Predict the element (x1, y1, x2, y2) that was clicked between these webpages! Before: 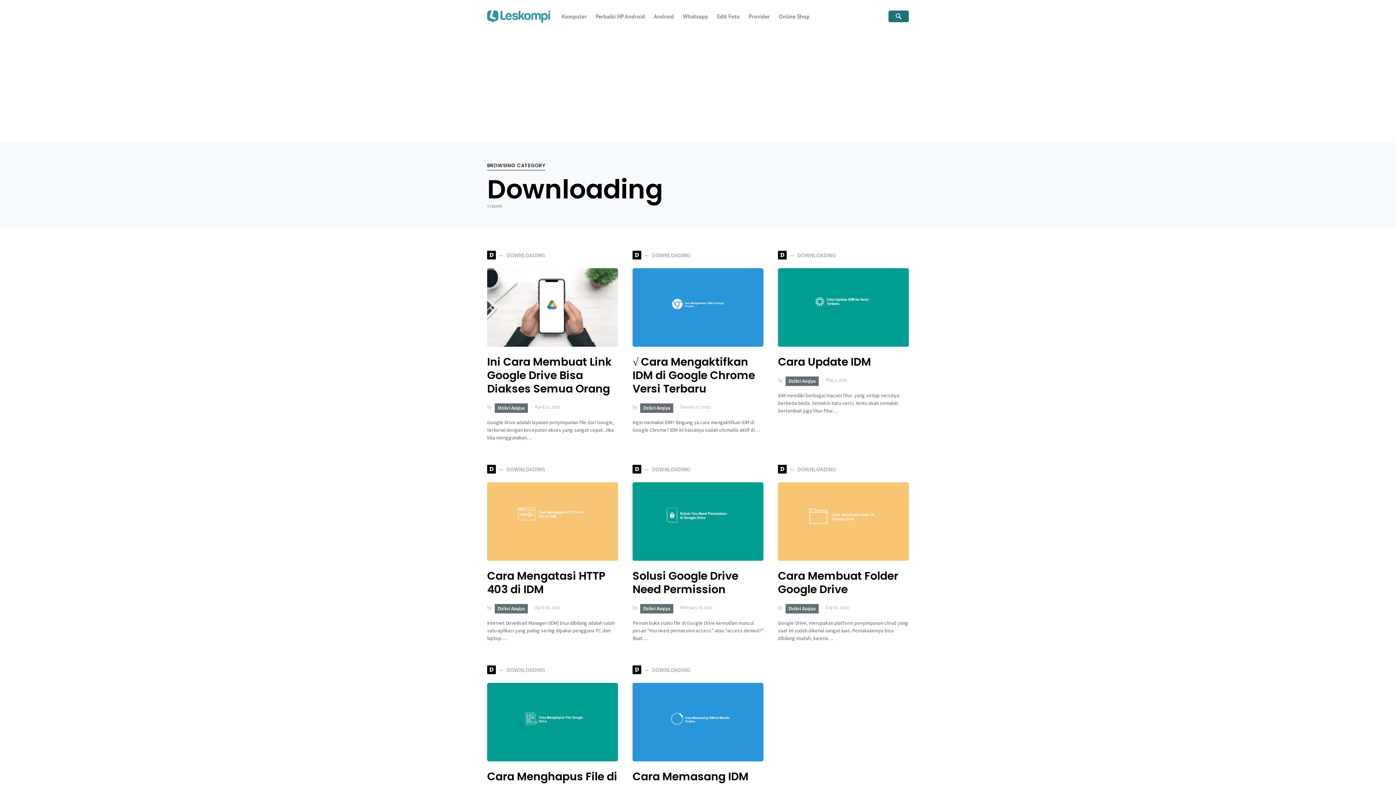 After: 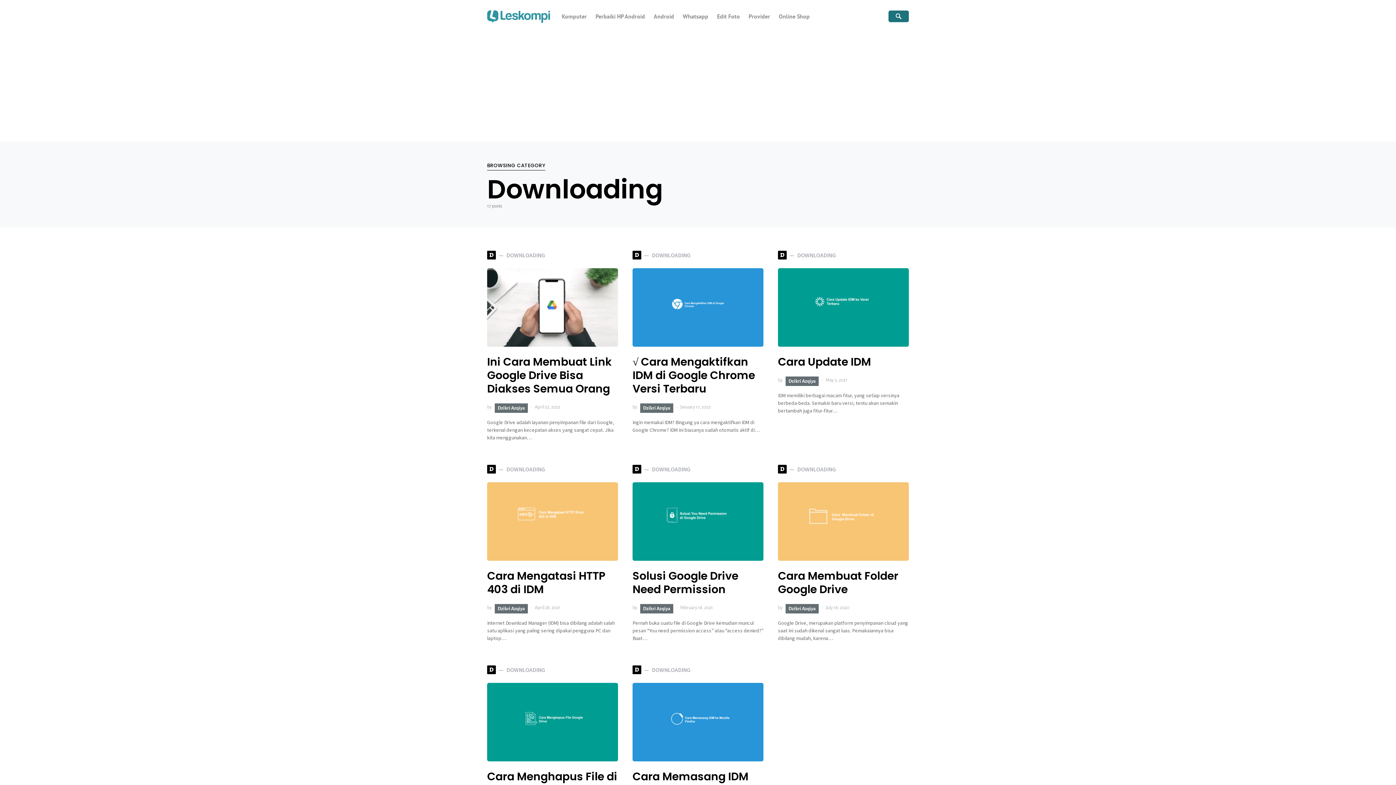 Action: bbox: (632, 665, 690, 674) label: D
DOWNLOADING